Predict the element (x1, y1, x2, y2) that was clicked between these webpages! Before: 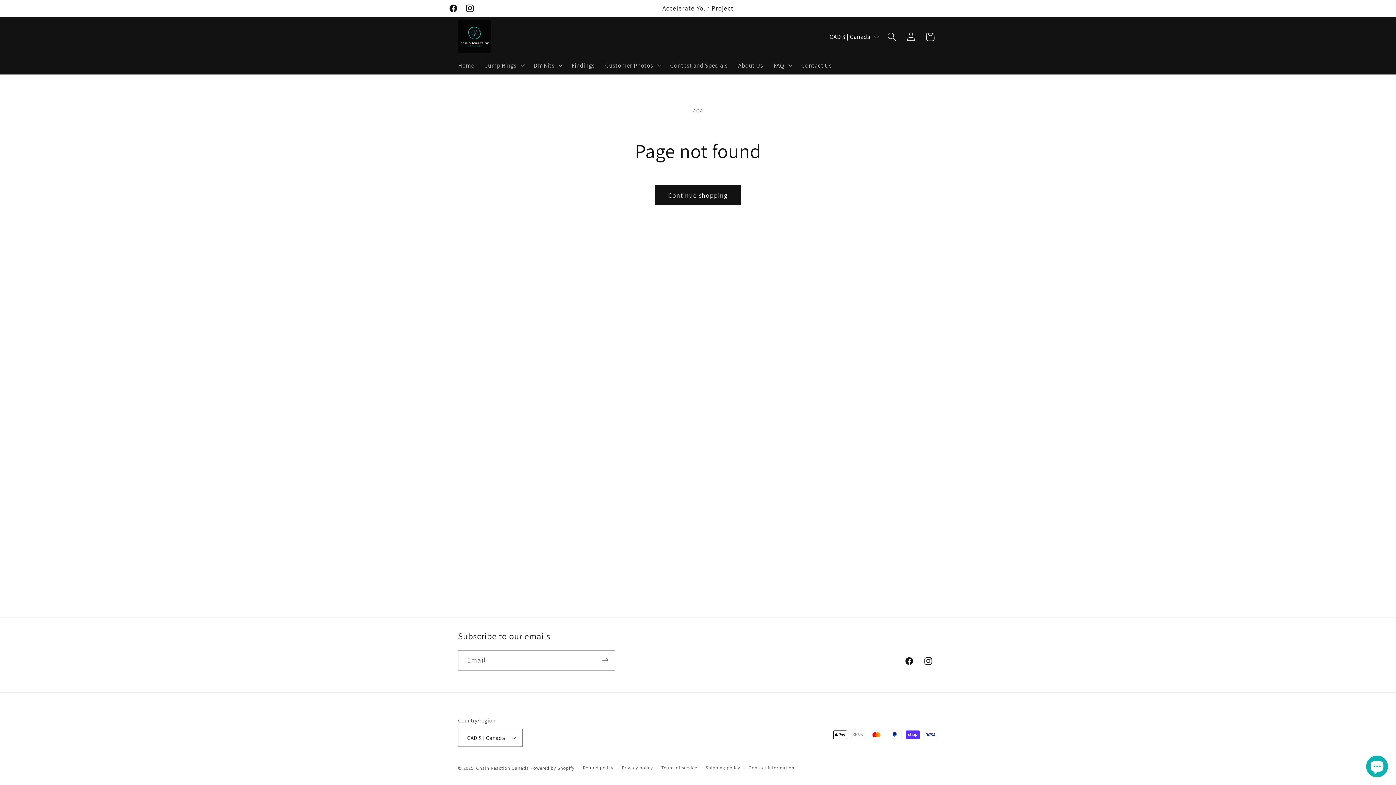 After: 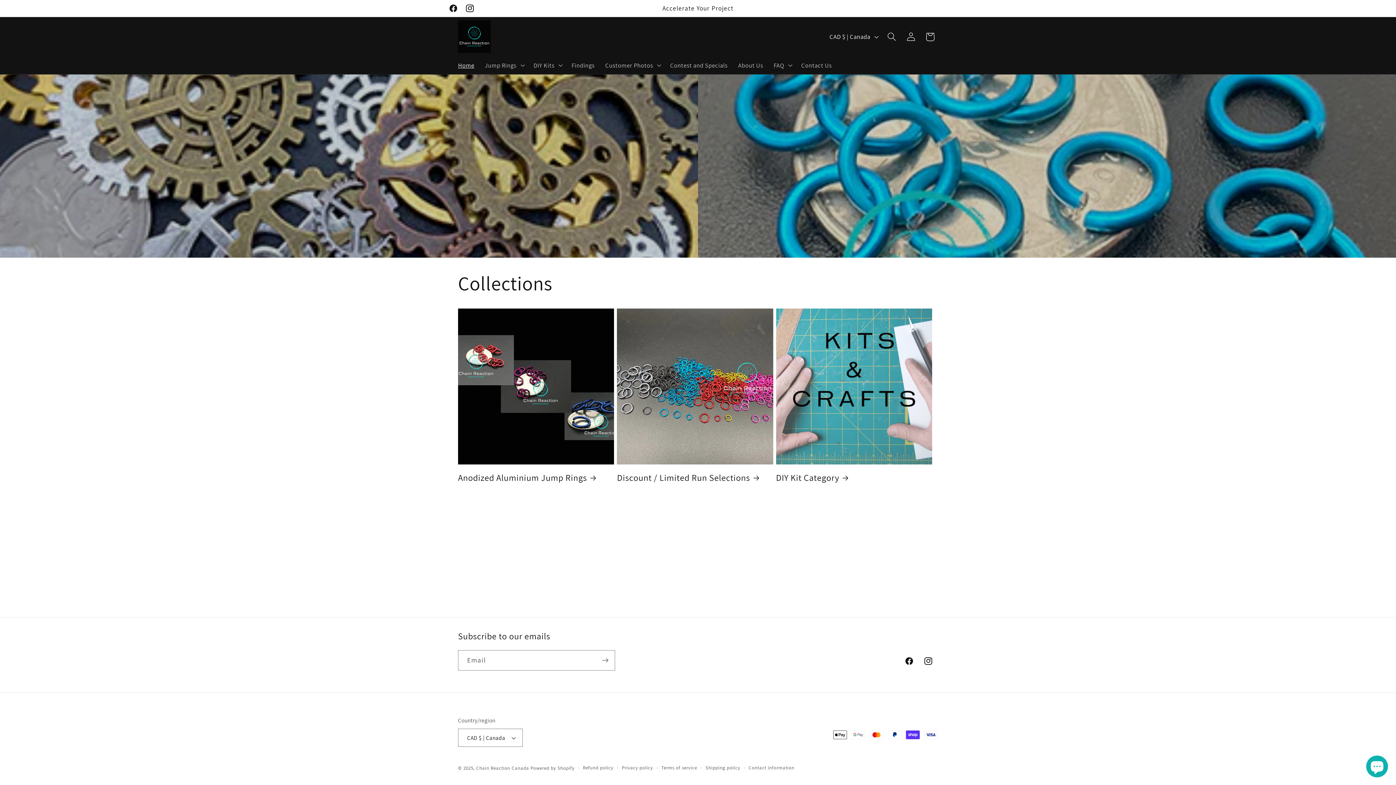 Action: bbox: (454, 17, 494, 56)